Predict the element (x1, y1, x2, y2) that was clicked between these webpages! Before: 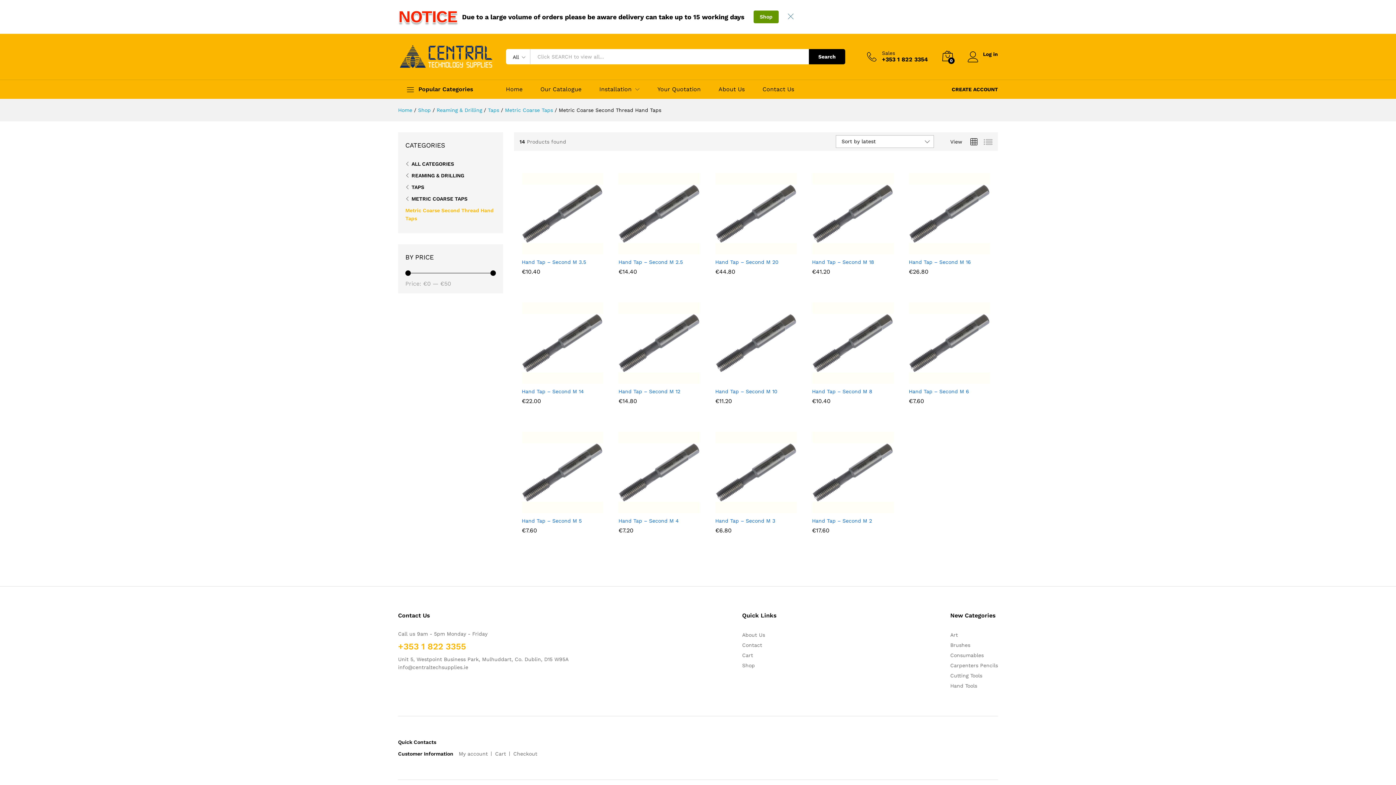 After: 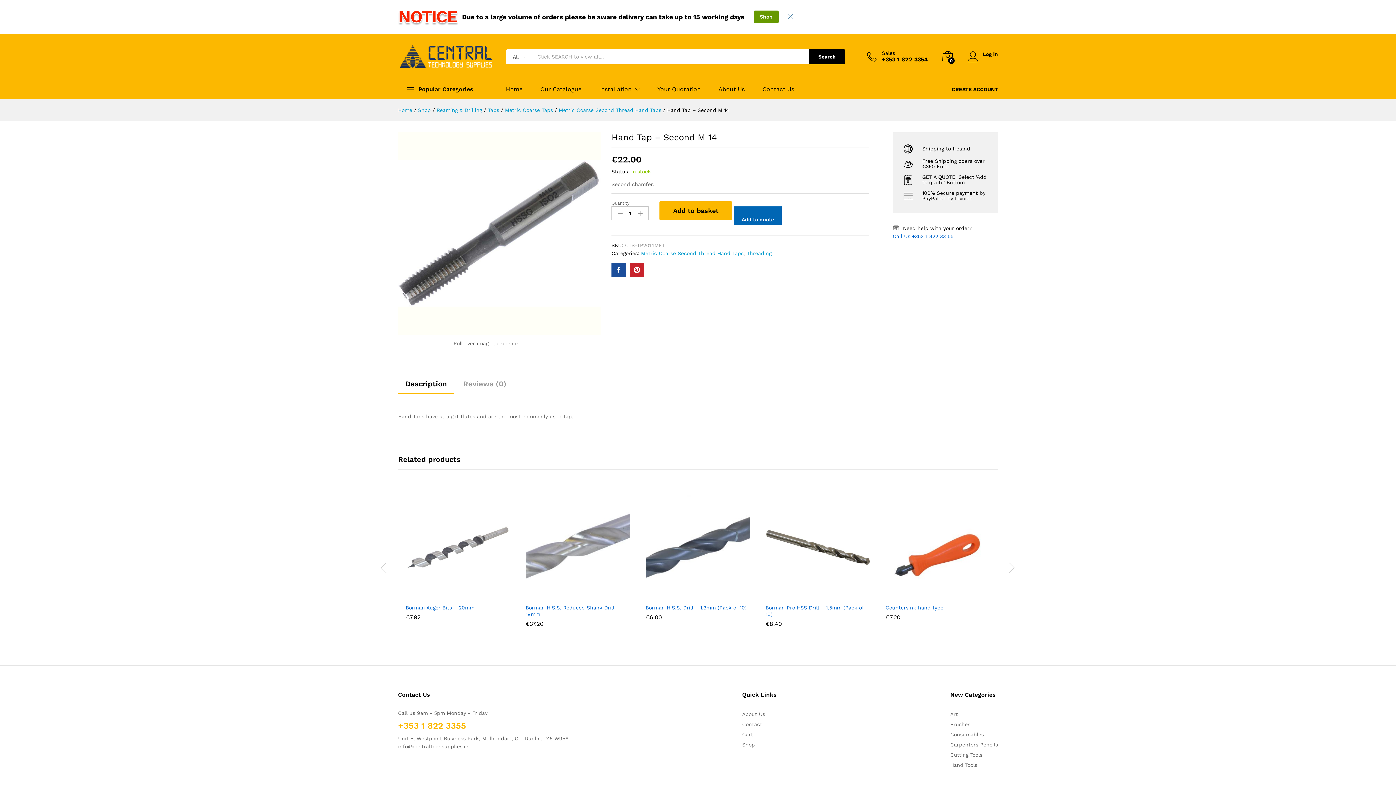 Action: bbox: (521, 302, 603, 384)